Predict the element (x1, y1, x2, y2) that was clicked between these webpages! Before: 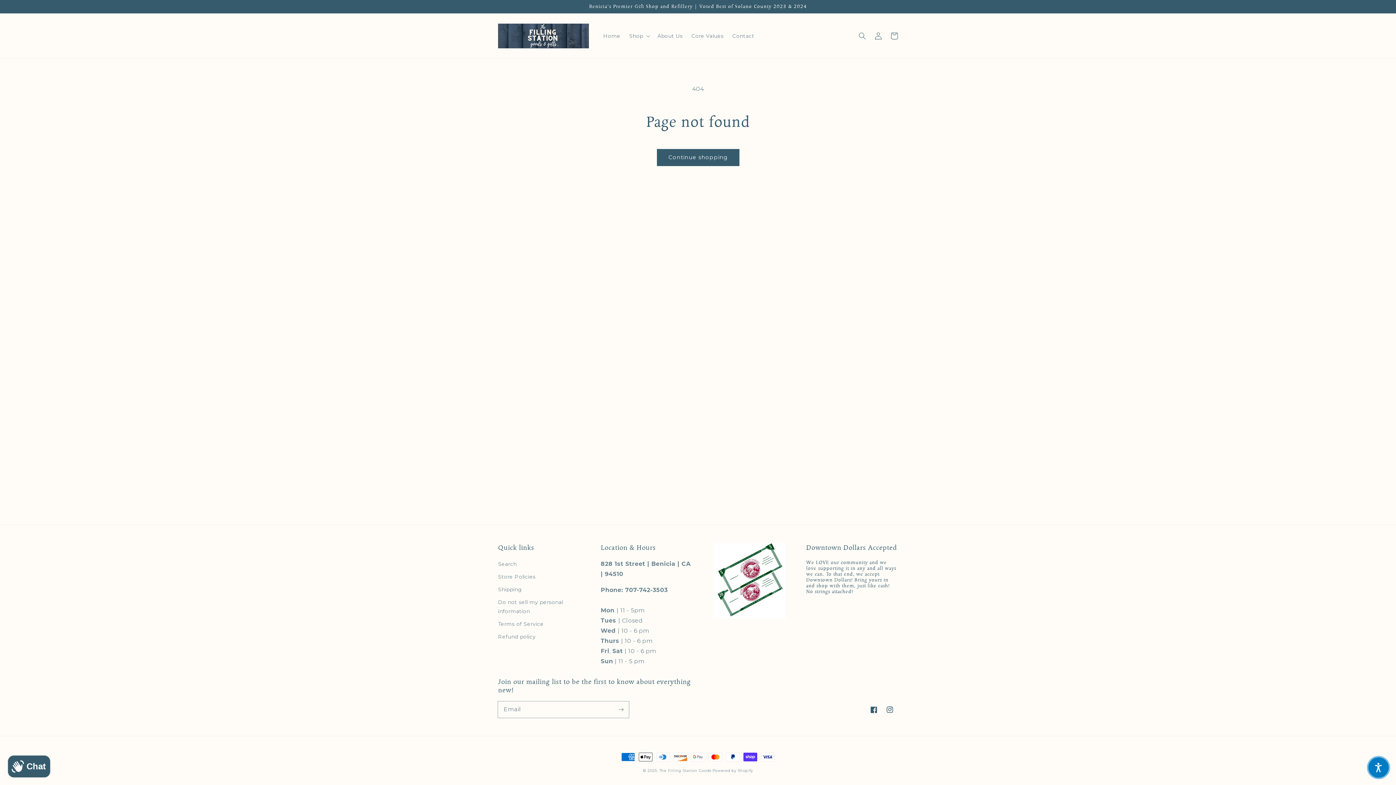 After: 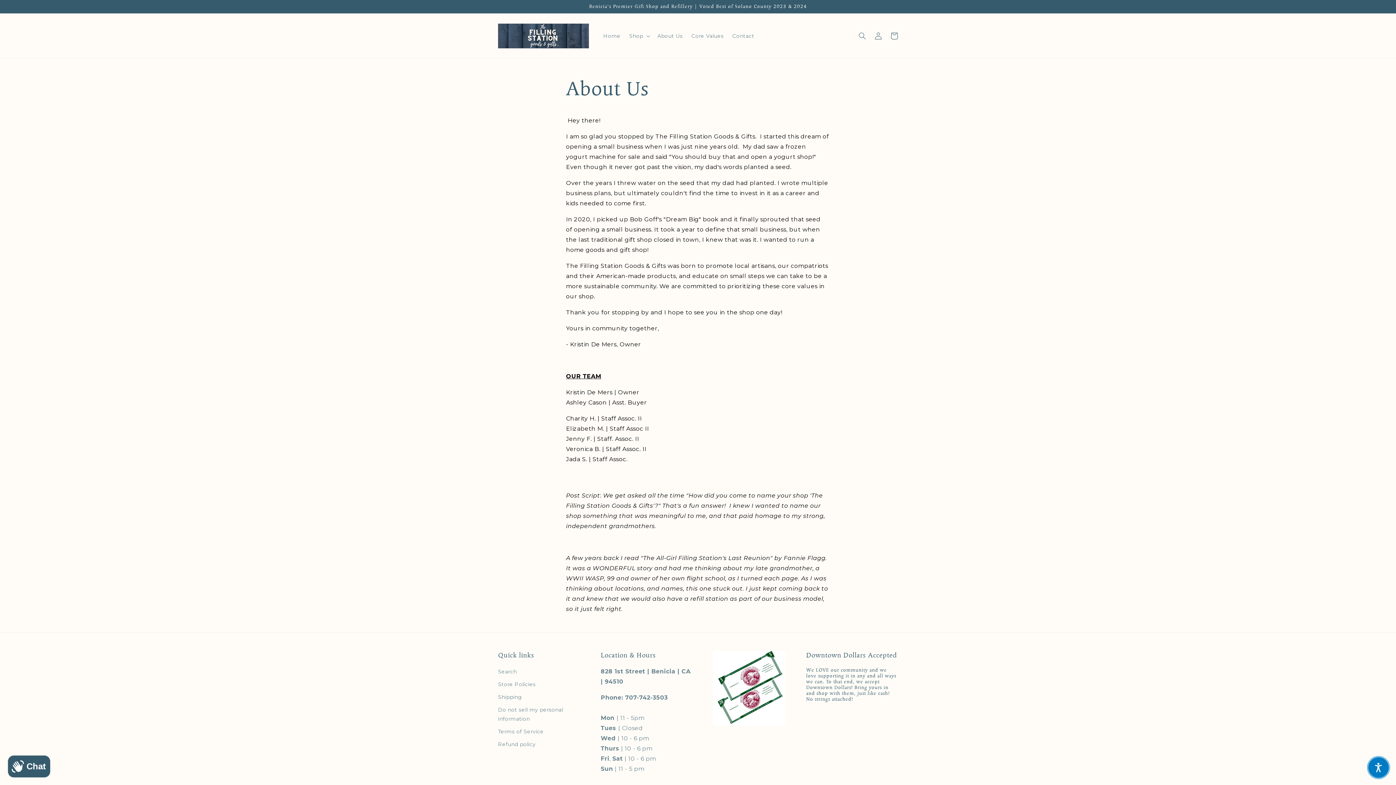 Action: label: About Us bbox: (653, 28, 687, 43)